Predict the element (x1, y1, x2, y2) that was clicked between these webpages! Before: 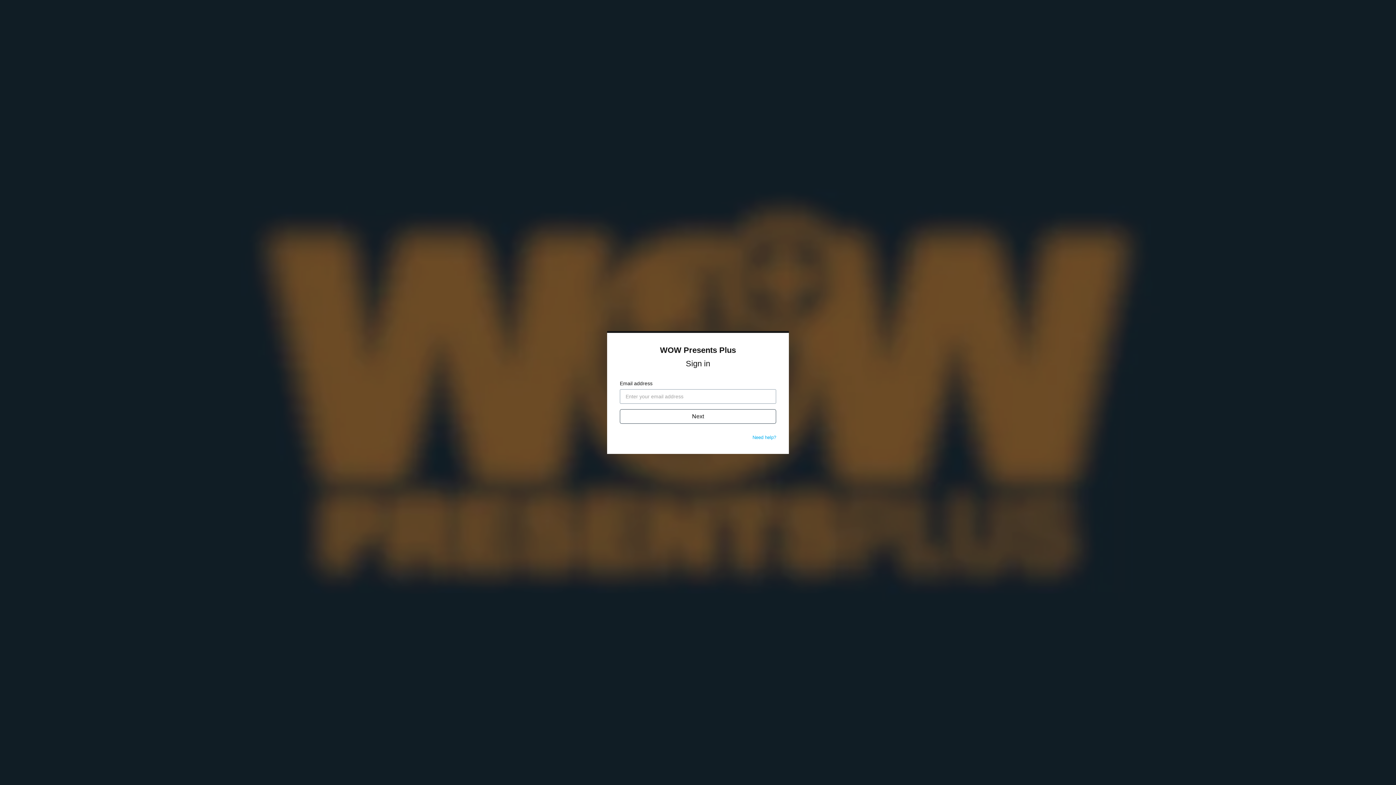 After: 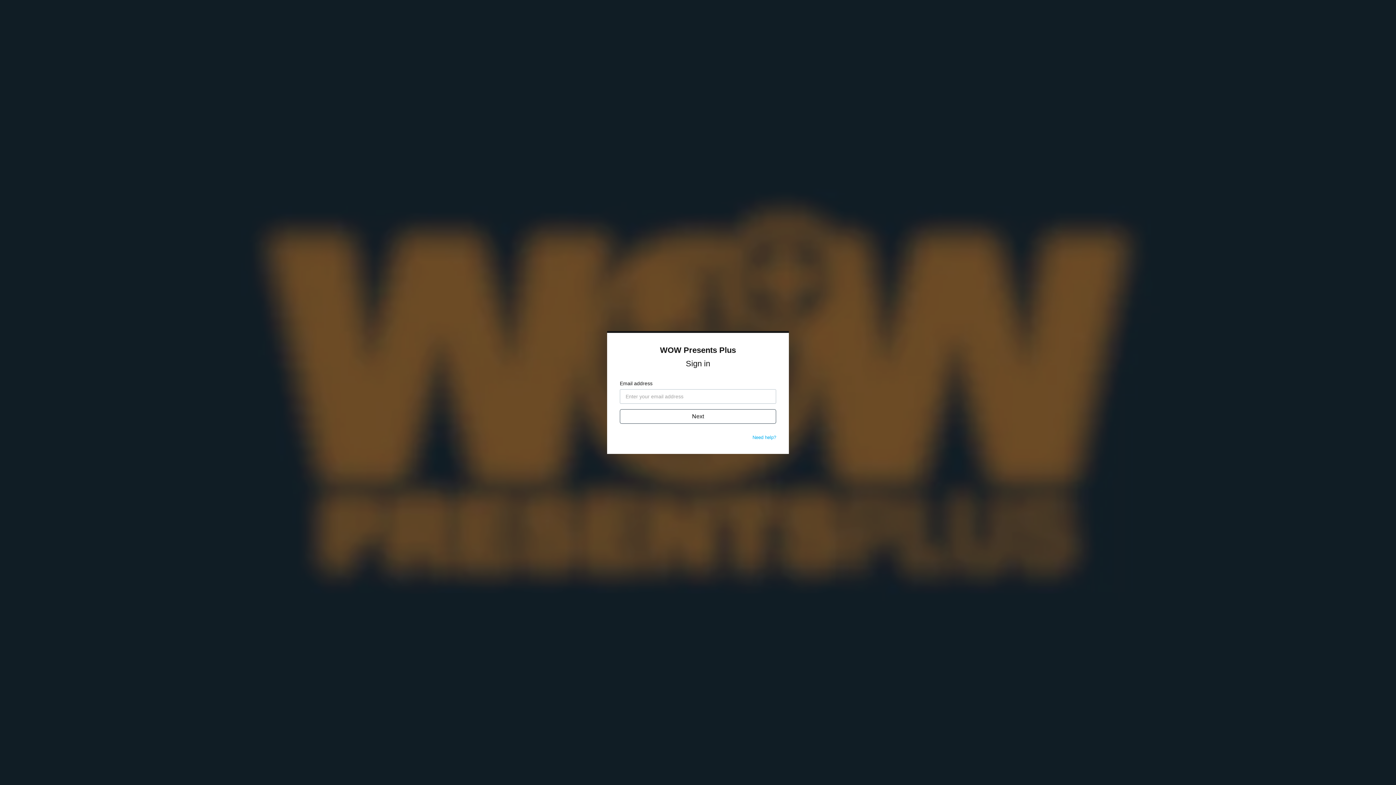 Action: bbox: (752, 434, 776, 440) label: Need help?